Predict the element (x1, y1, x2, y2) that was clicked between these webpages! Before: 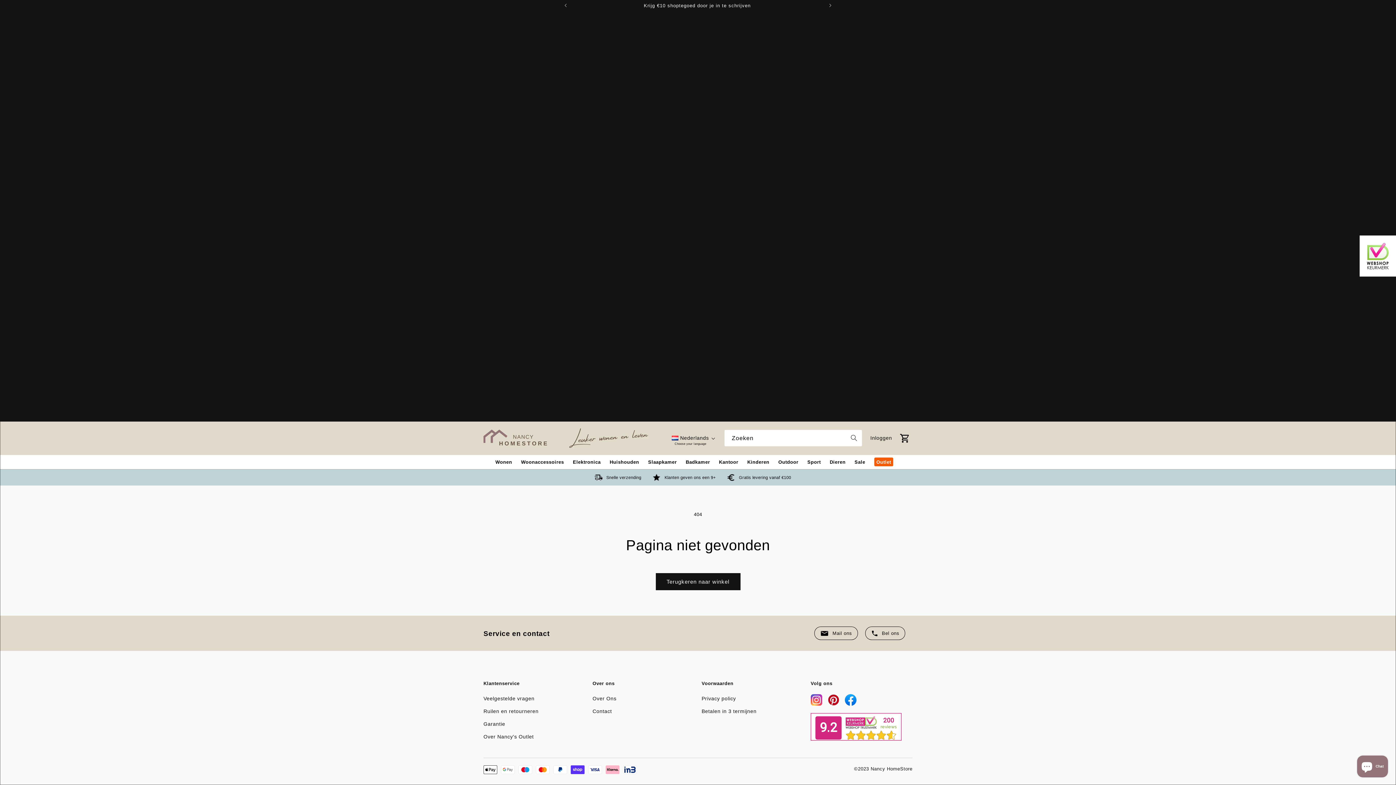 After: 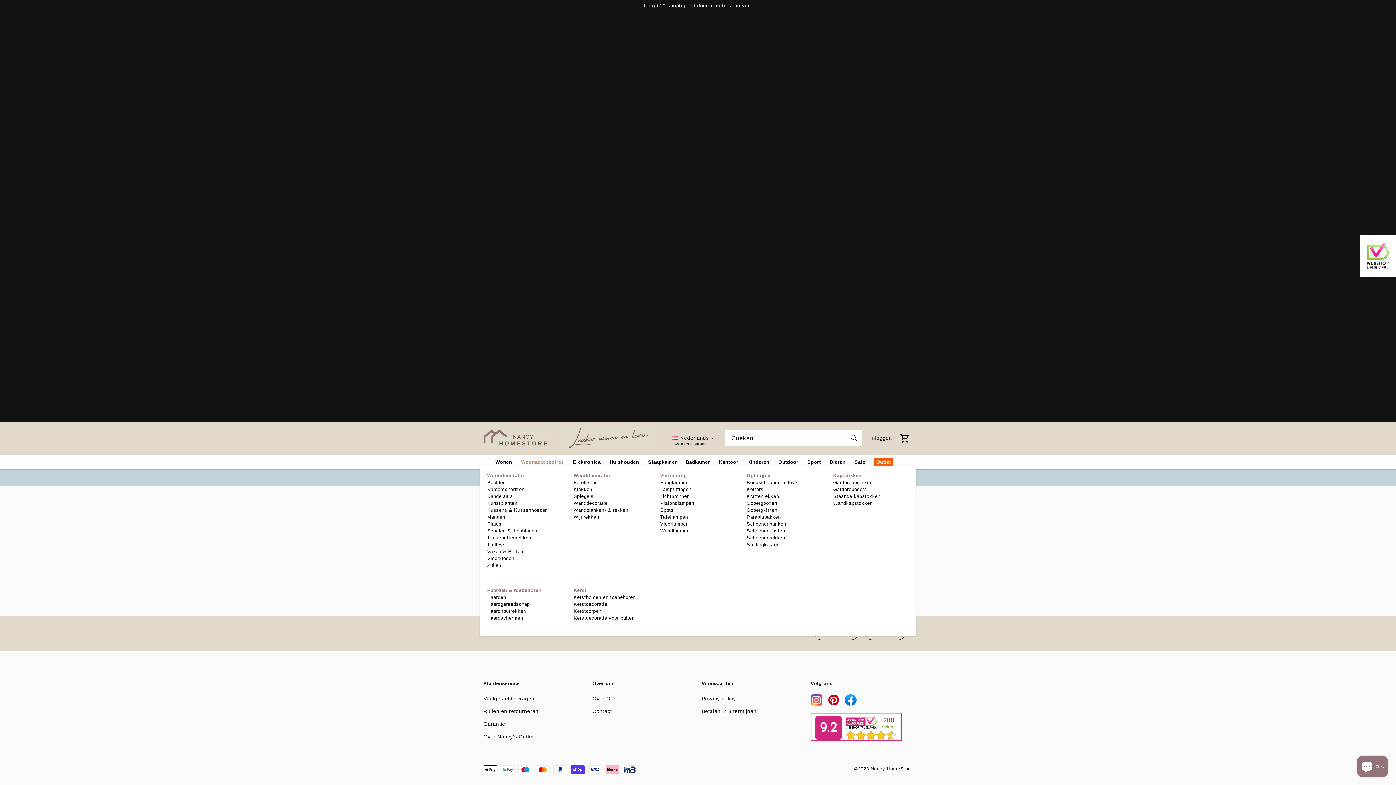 Action: label: Woonaccessoires bbox: (521, 459, 564, 465)